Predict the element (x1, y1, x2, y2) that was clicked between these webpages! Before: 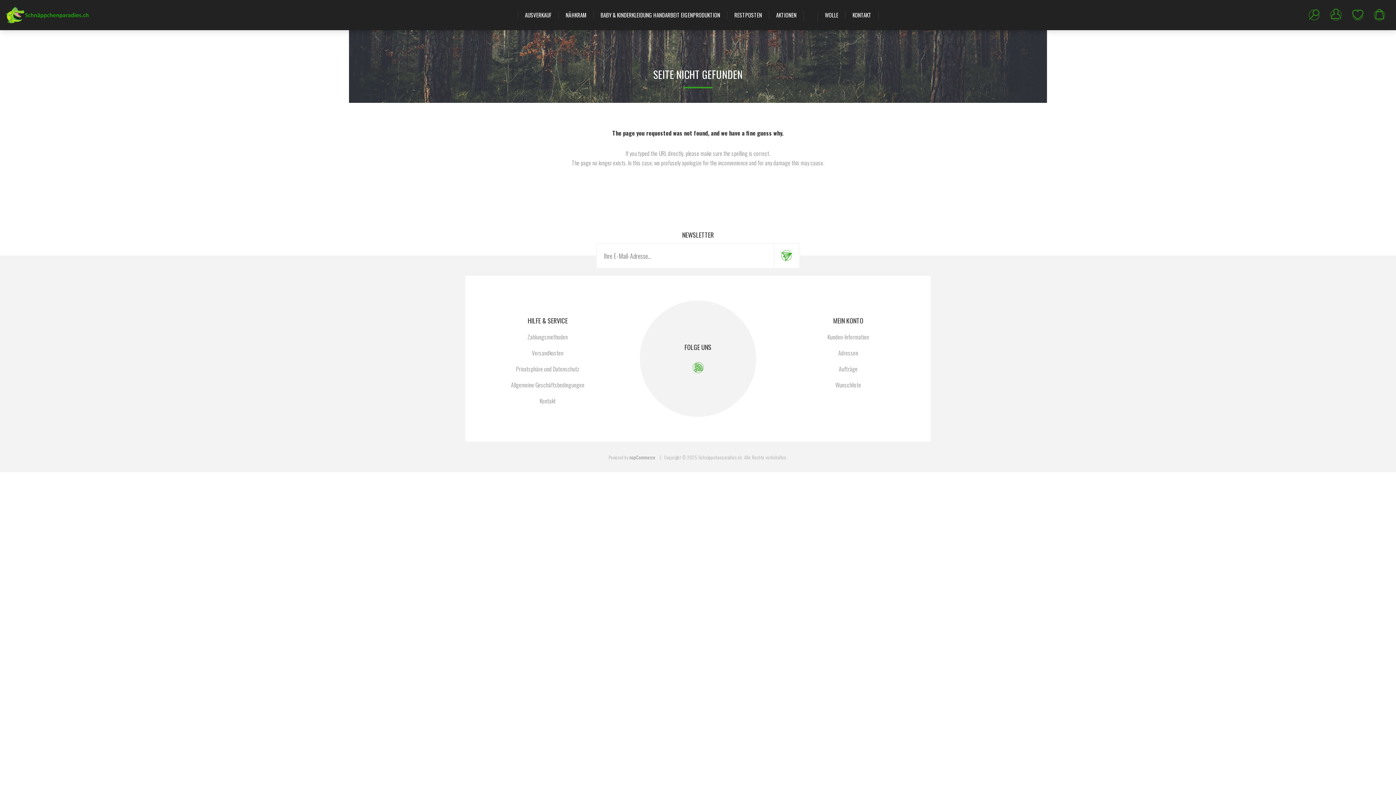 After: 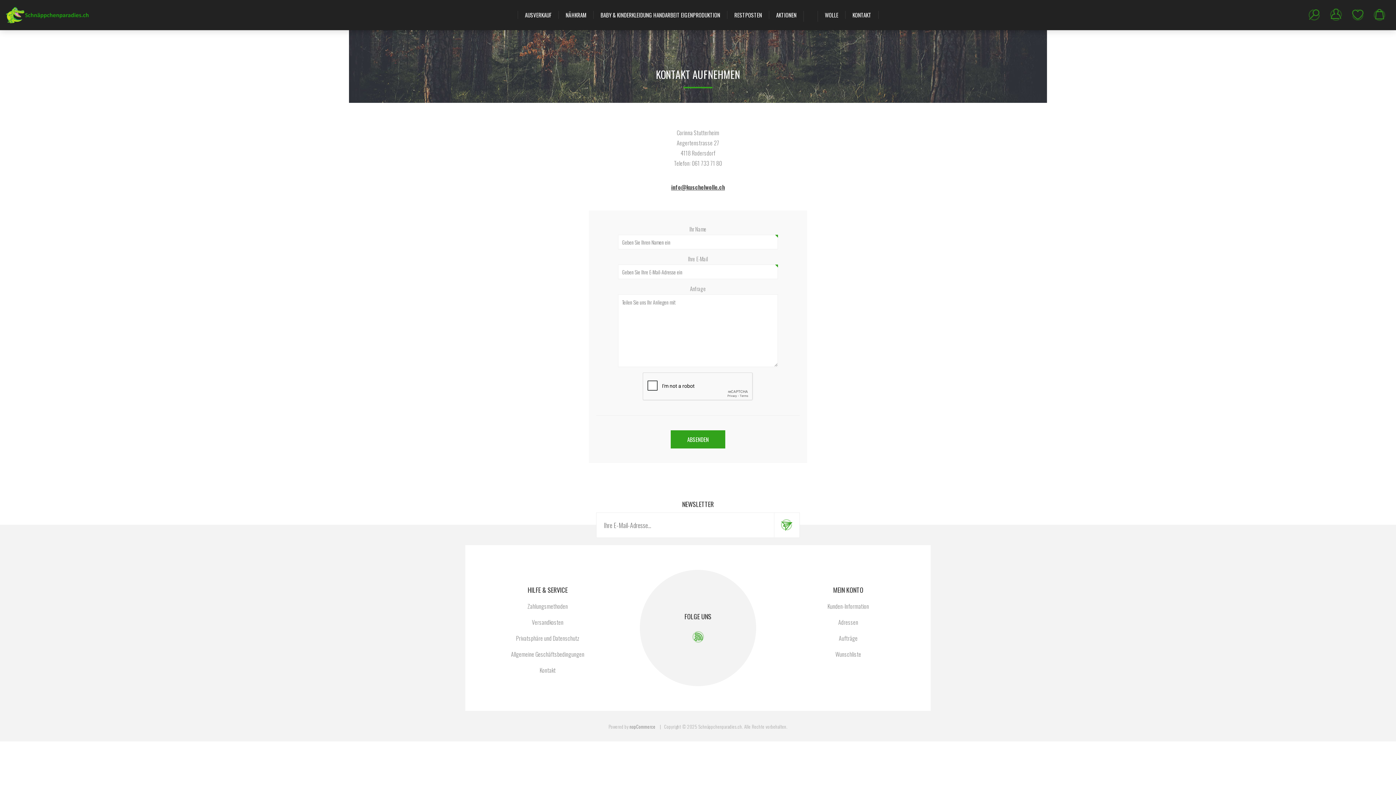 Action: bbox: (845, 7, 878, 22) label: KONTAKT